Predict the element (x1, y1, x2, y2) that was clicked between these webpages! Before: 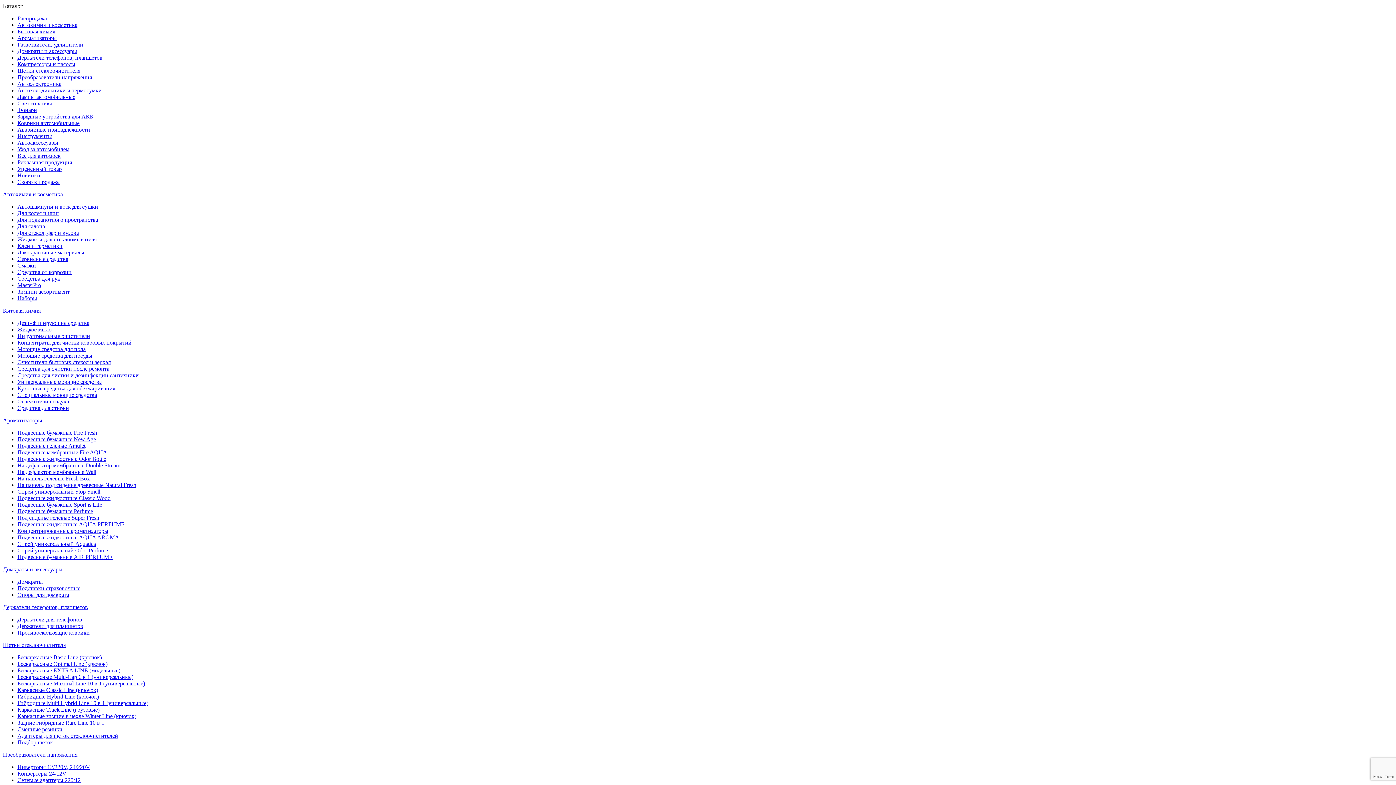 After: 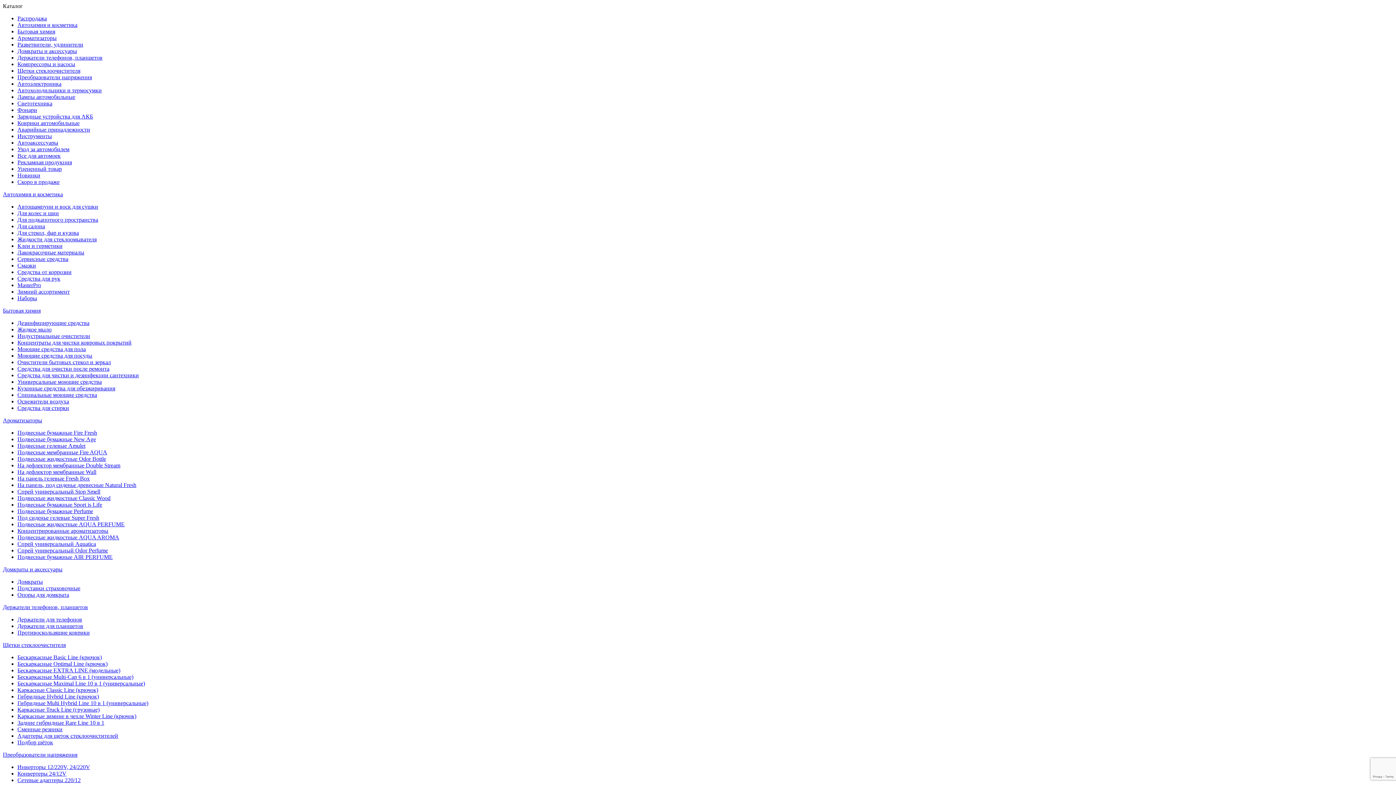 Action: label: Средства для рук bbox: (17, 275, 60, 281)